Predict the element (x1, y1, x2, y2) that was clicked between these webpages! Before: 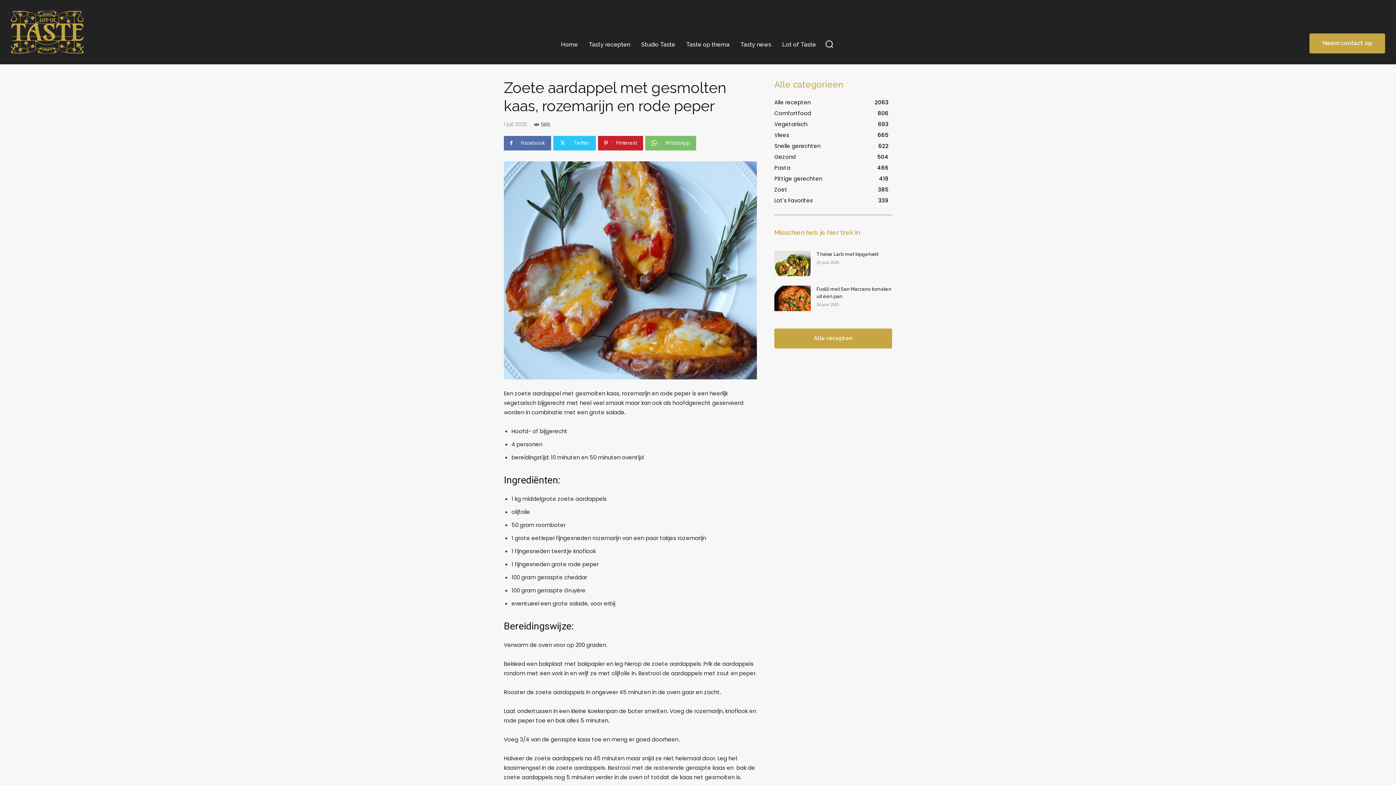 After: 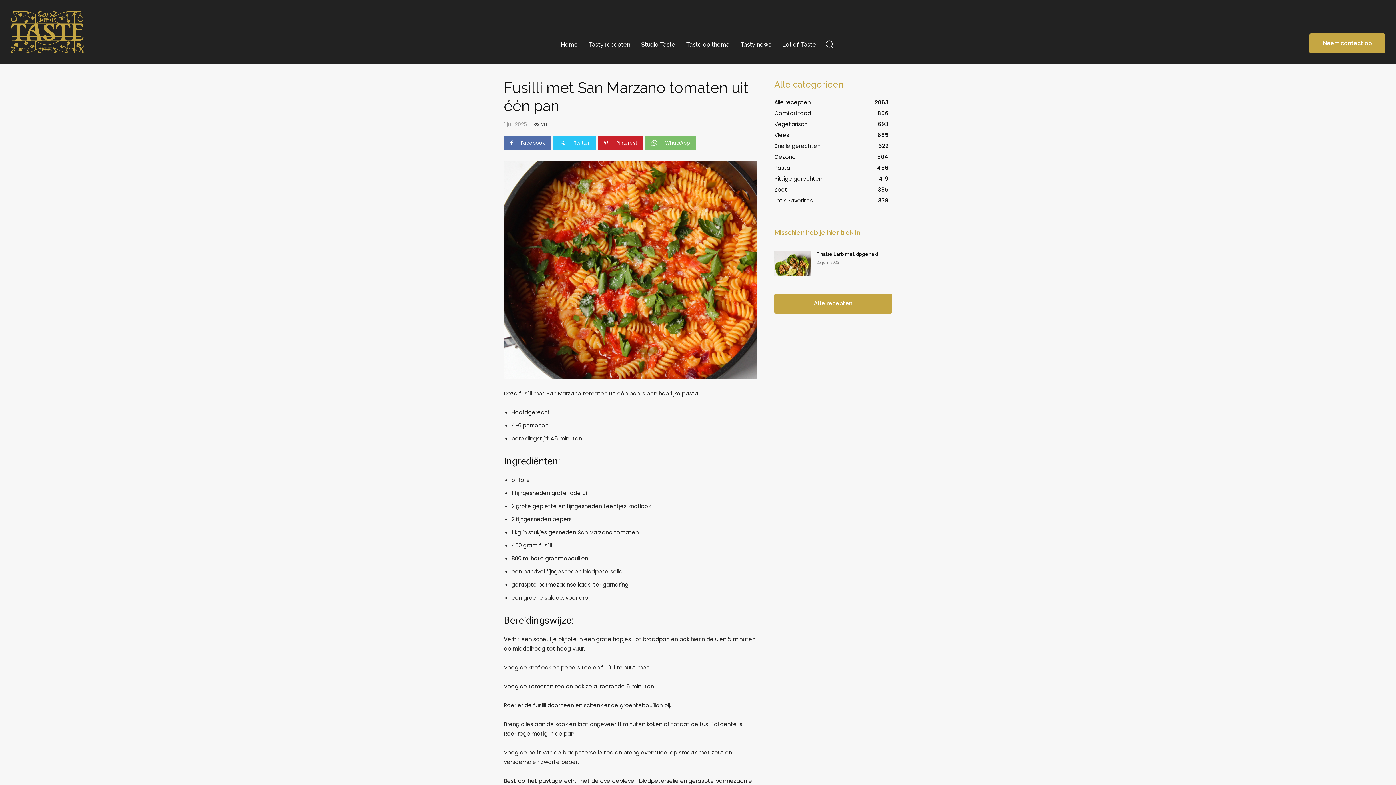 Action: bbox: (774, 285, 810, 311)